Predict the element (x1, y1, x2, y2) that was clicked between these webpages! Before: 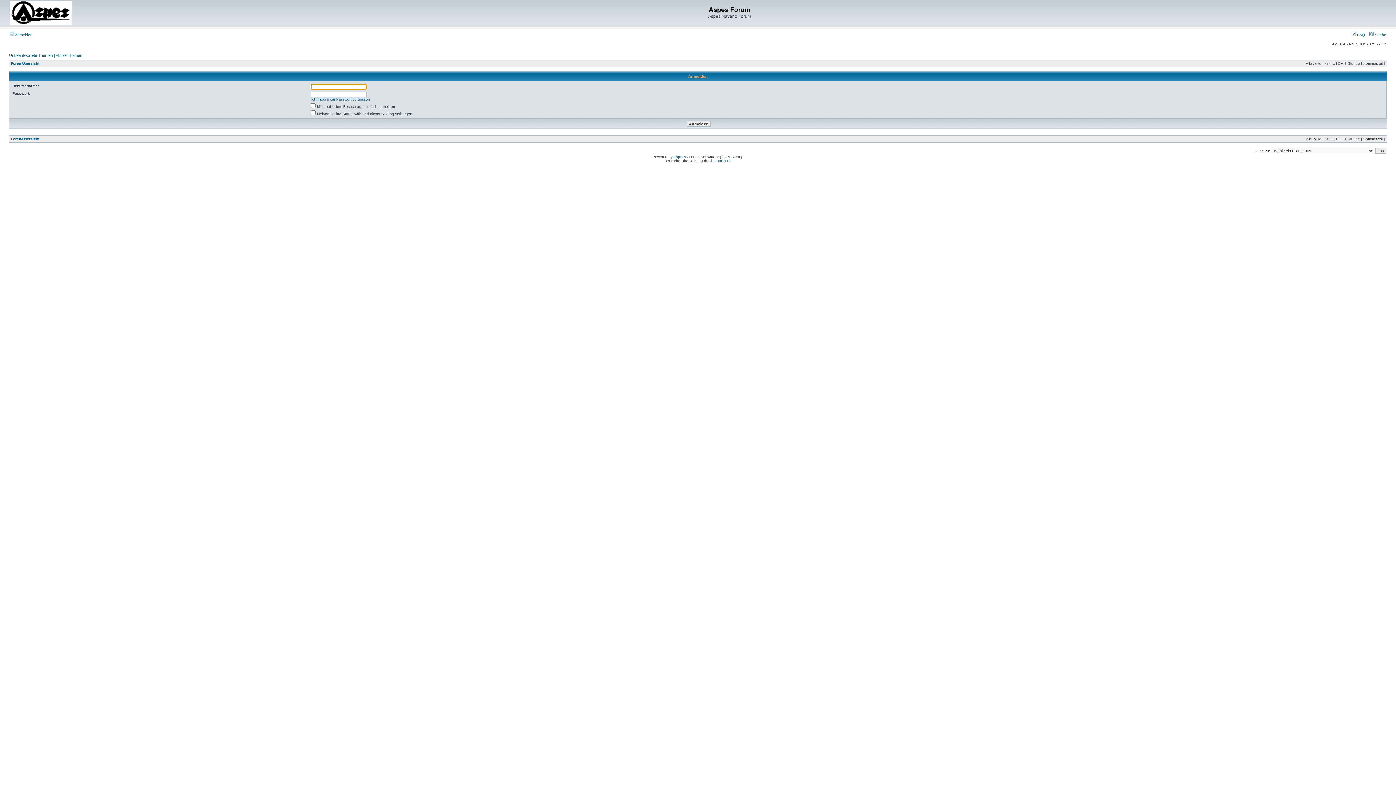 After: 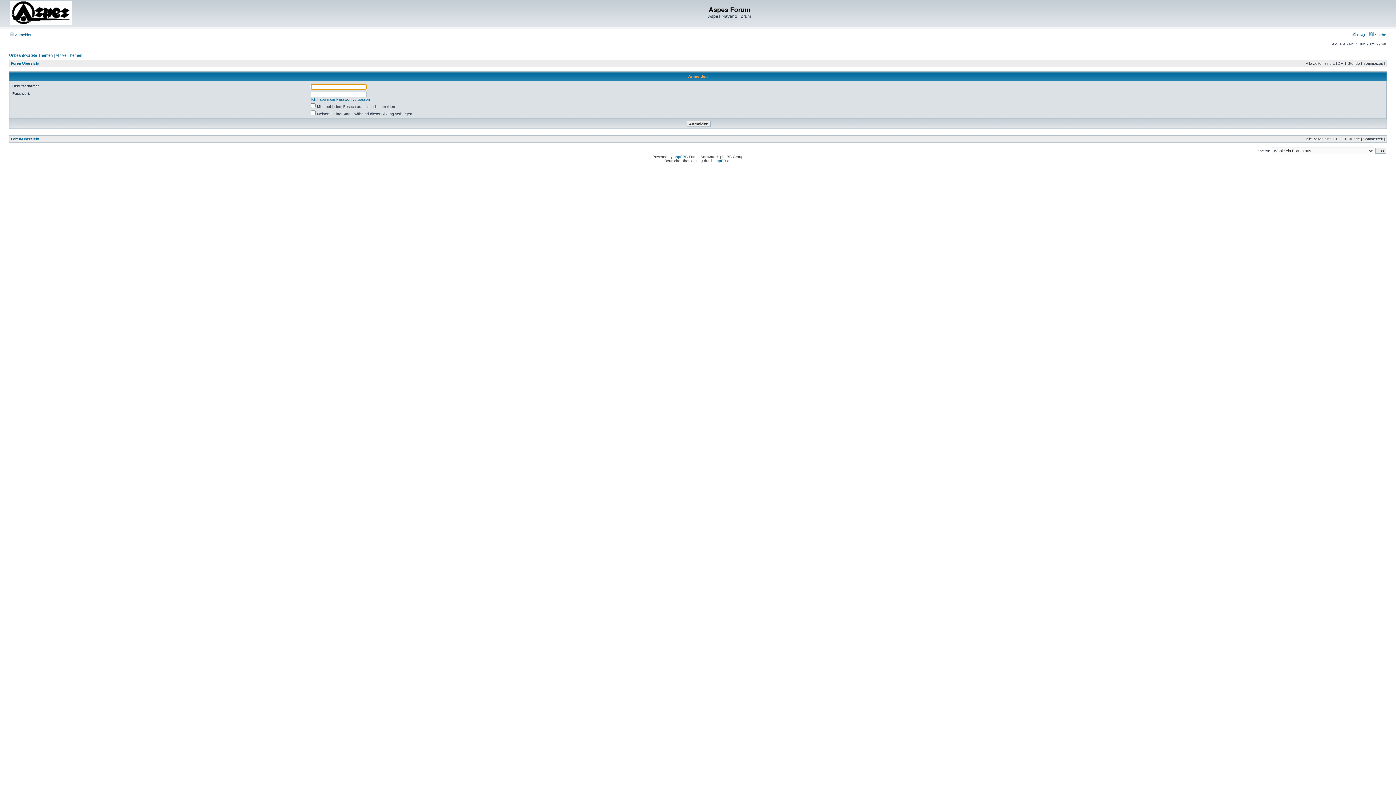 Action: label:  Anmelden bbox: (9, 32, 32, 37)